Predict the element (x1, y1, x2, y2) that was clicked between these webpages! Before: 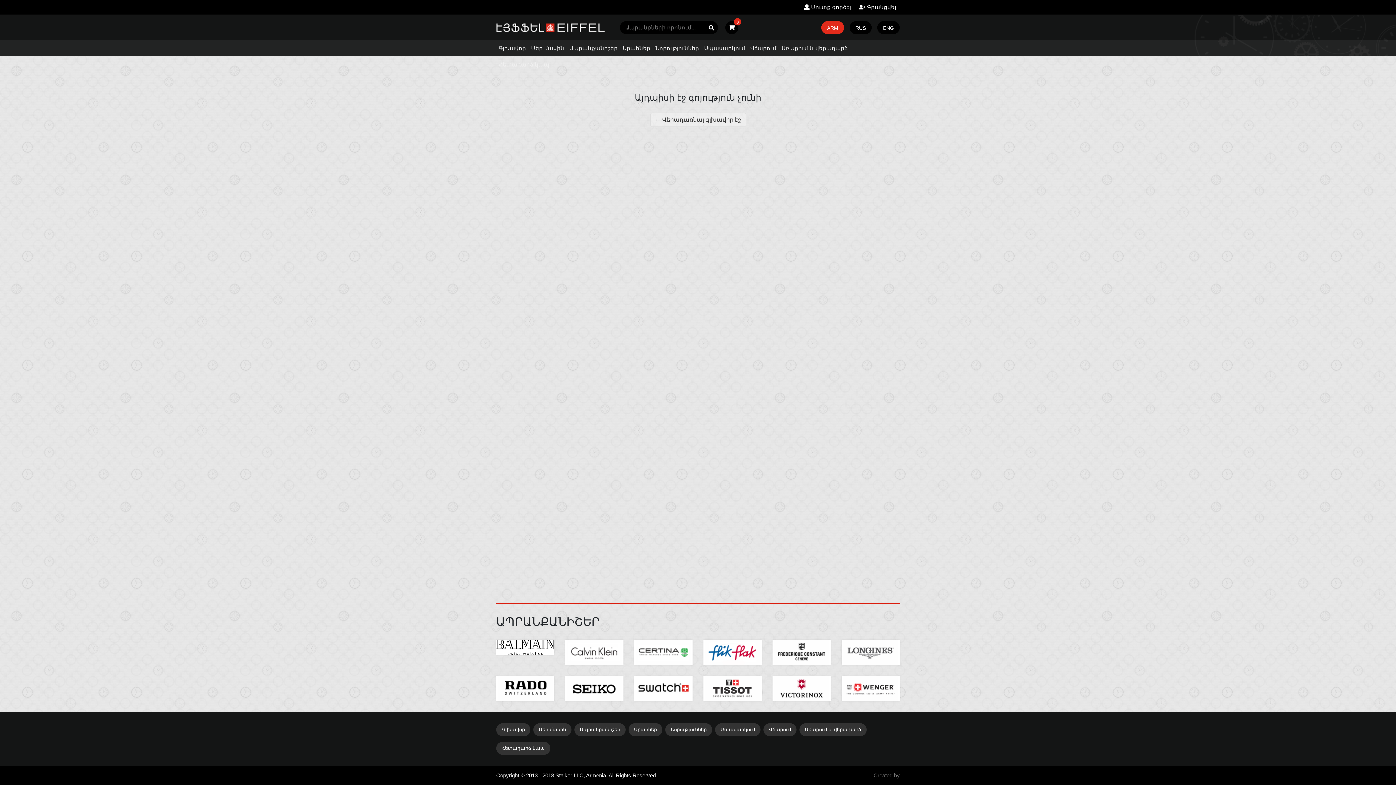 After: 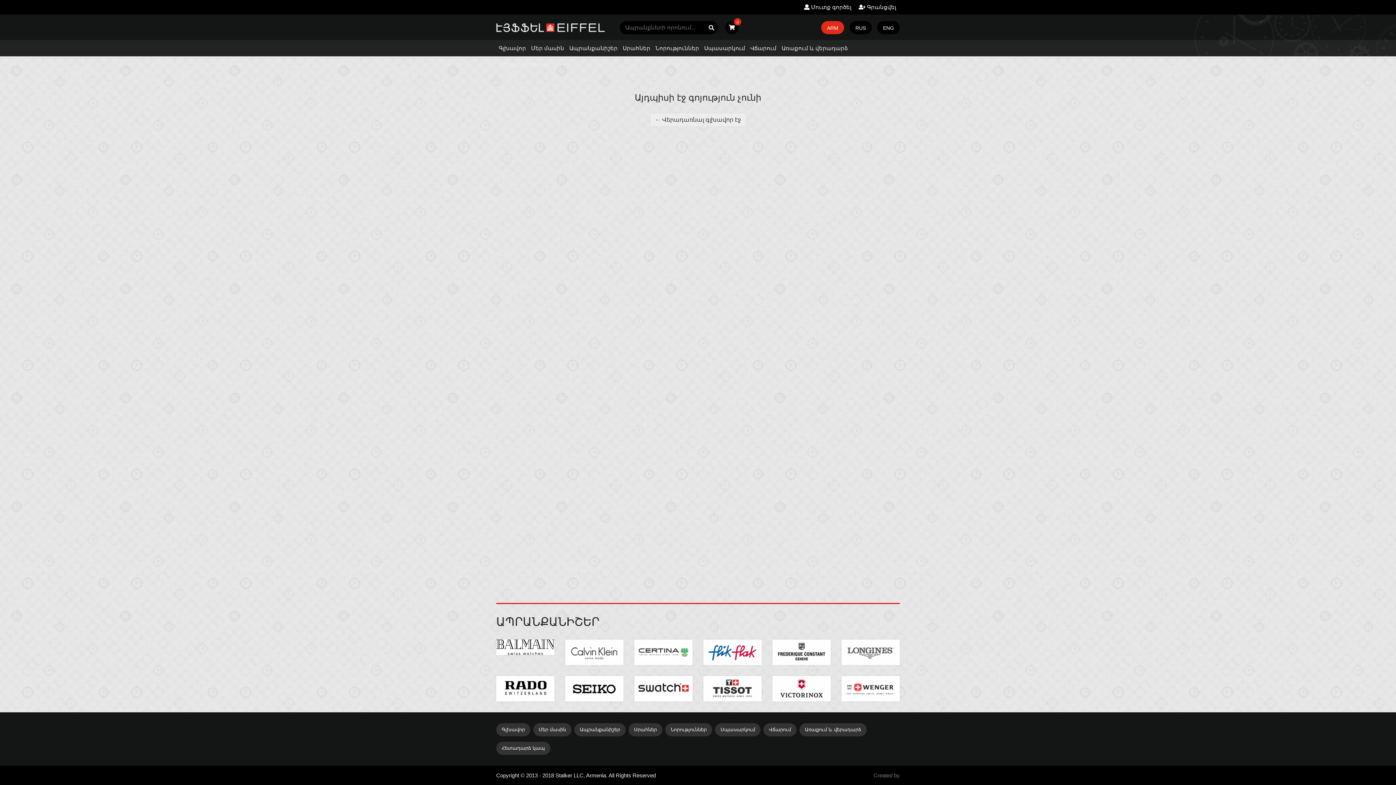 Action: label: ARM bbox: (821, 21, 844, 34)